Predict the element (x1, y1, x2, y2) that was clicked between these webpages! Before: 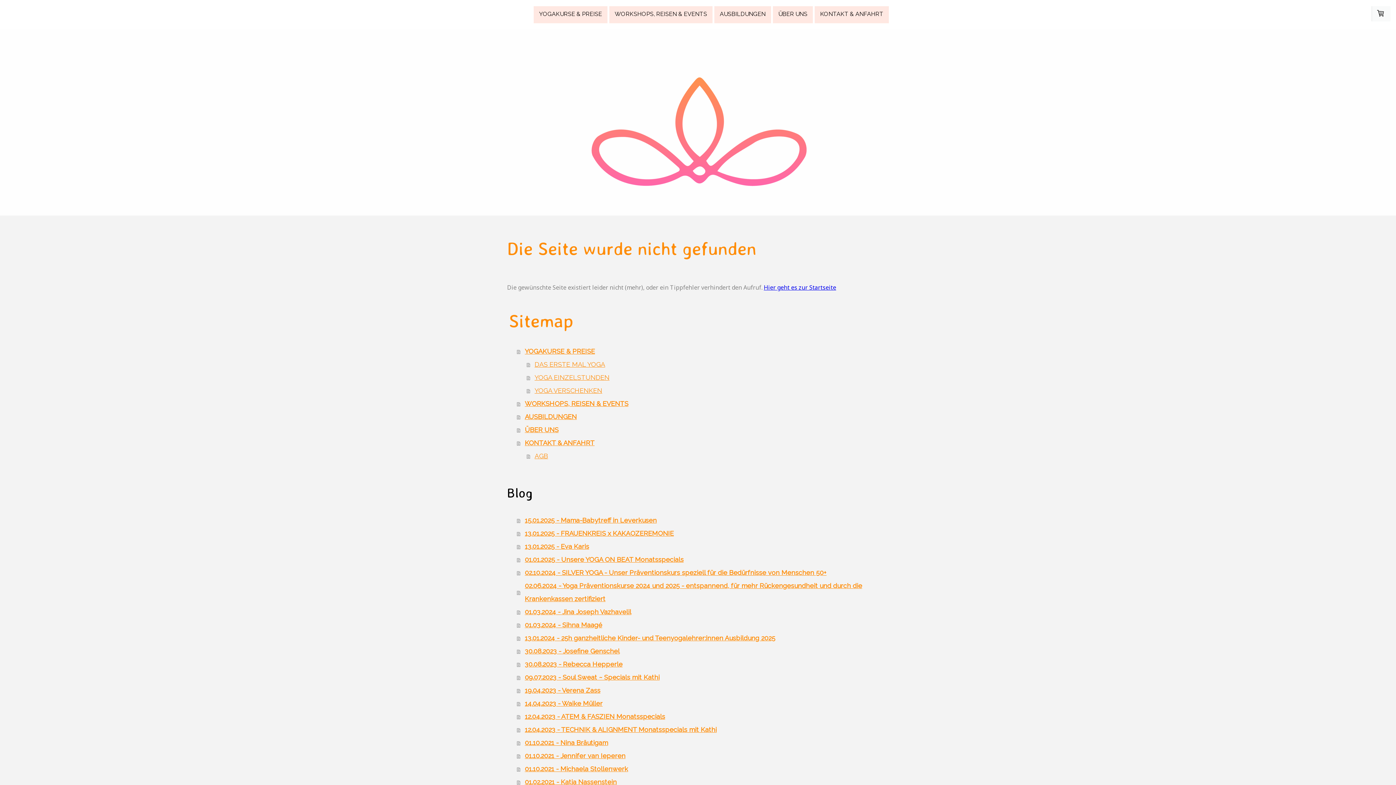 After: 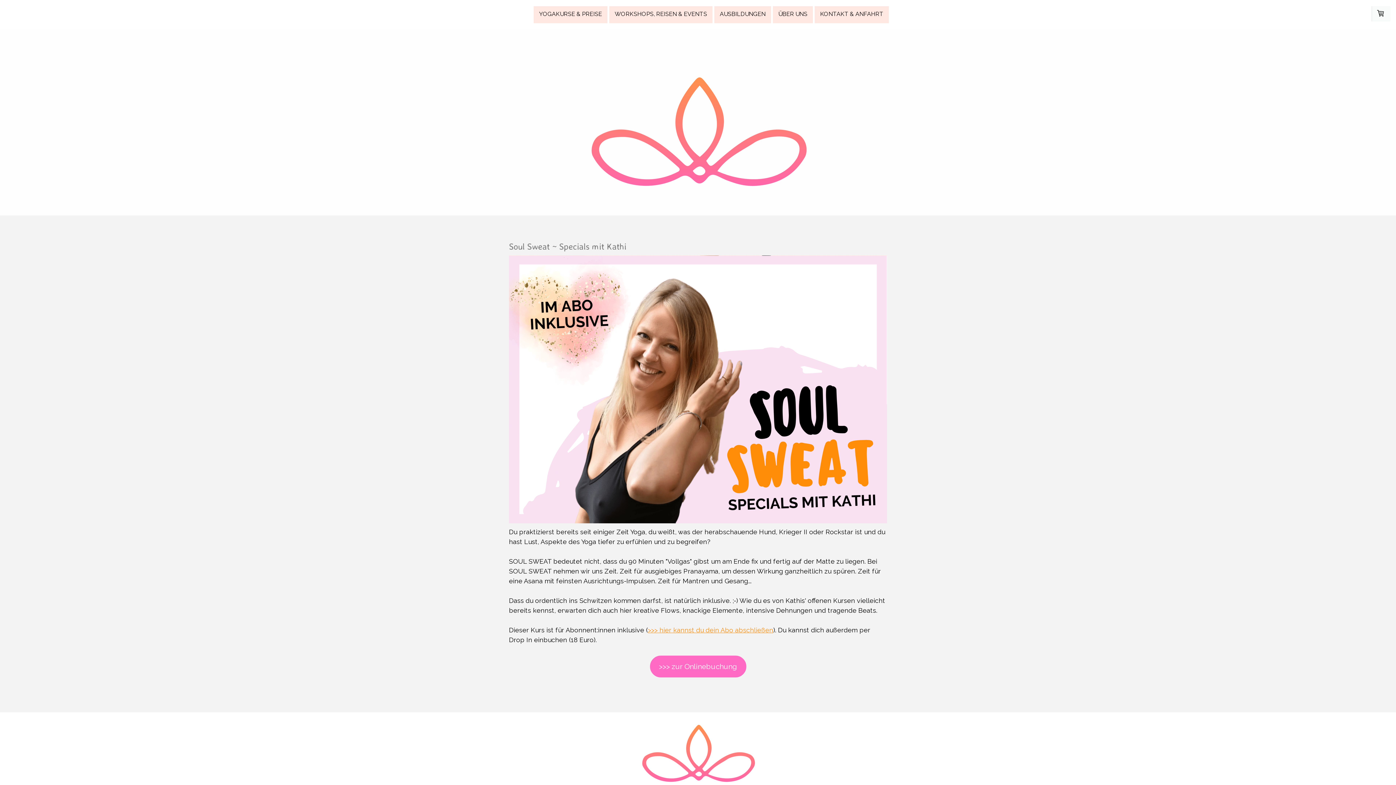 Action: bbox: (517, 671, 889, 684) label: 09.07.2023 - Soul Sweat ~ Specials mit Kathi